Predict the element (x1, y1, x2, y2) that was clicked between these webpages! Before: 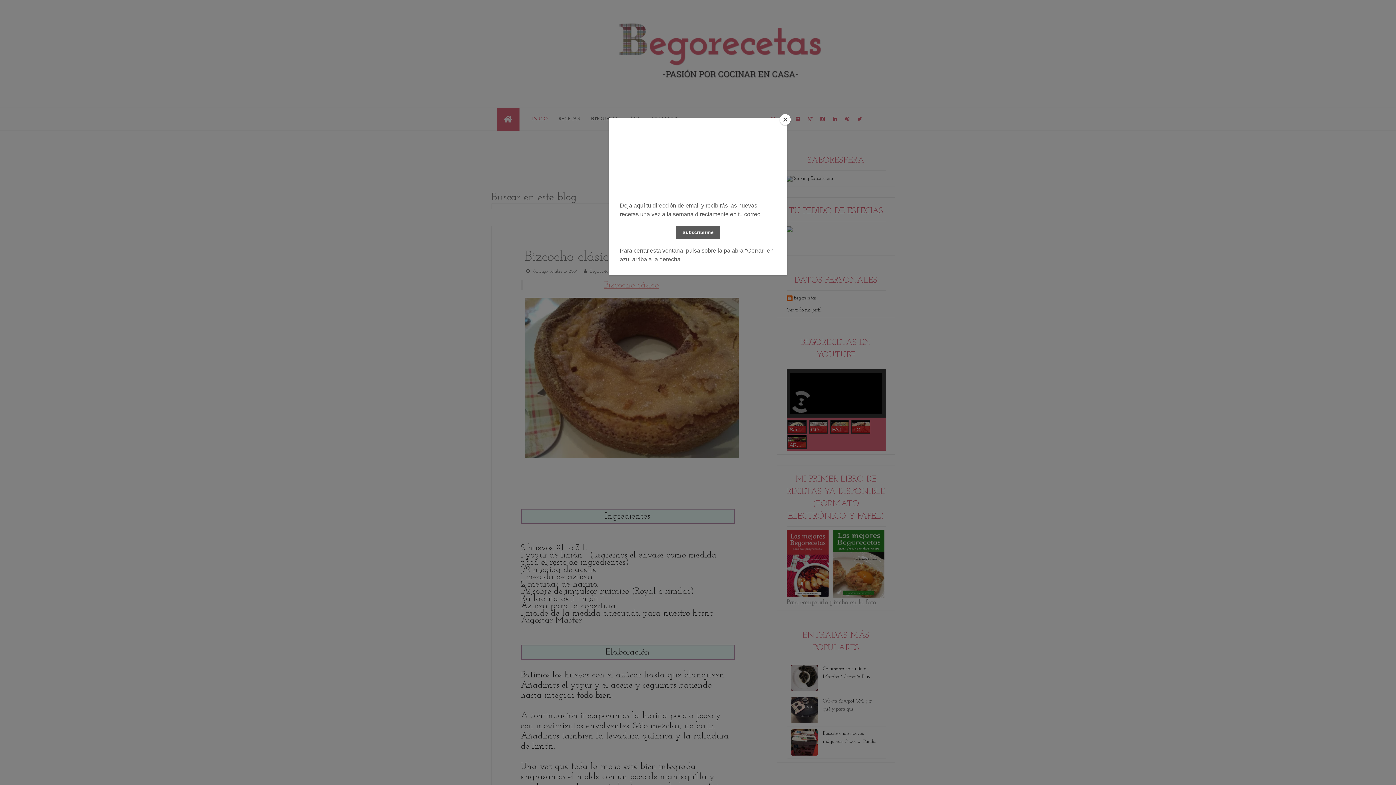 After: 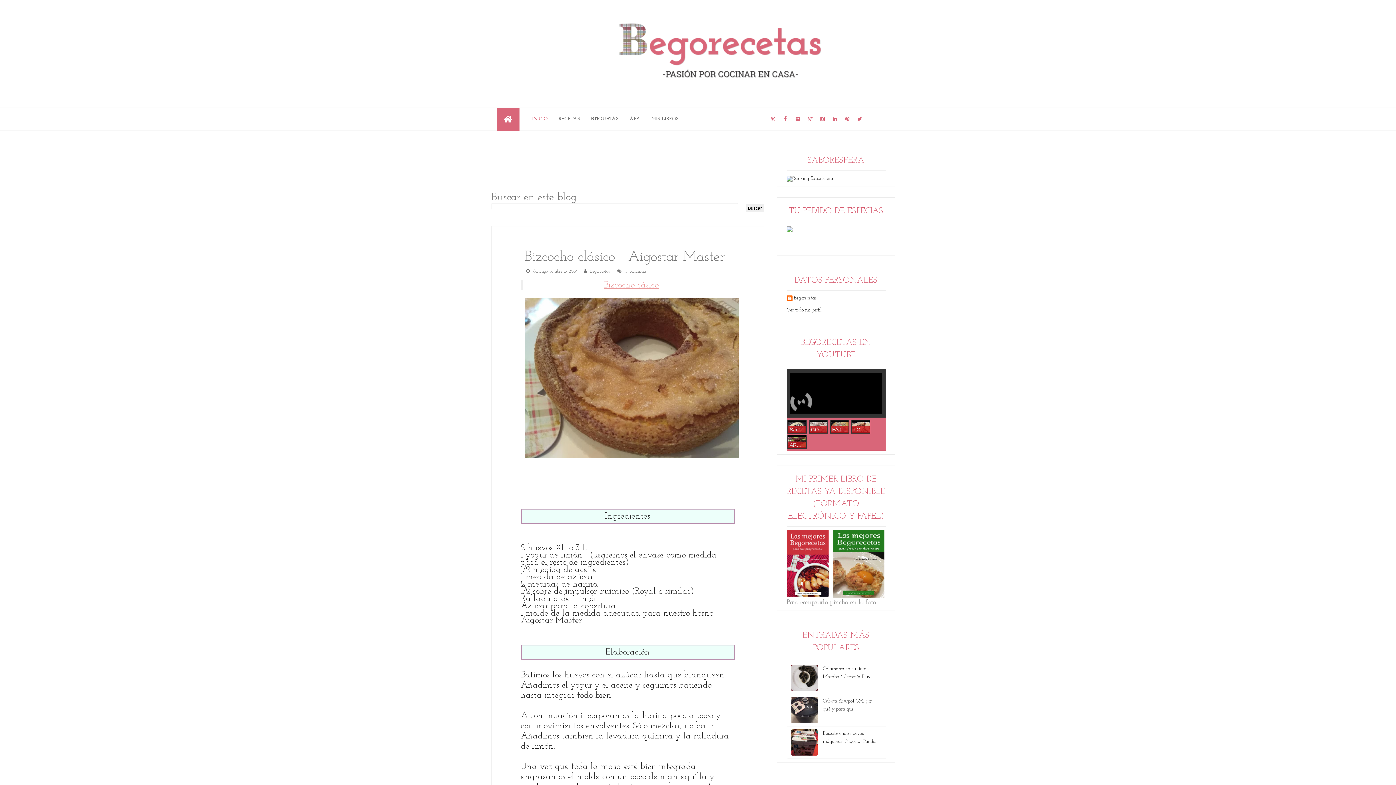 Action: bbox: (780, 114, 790, 125) label: Close